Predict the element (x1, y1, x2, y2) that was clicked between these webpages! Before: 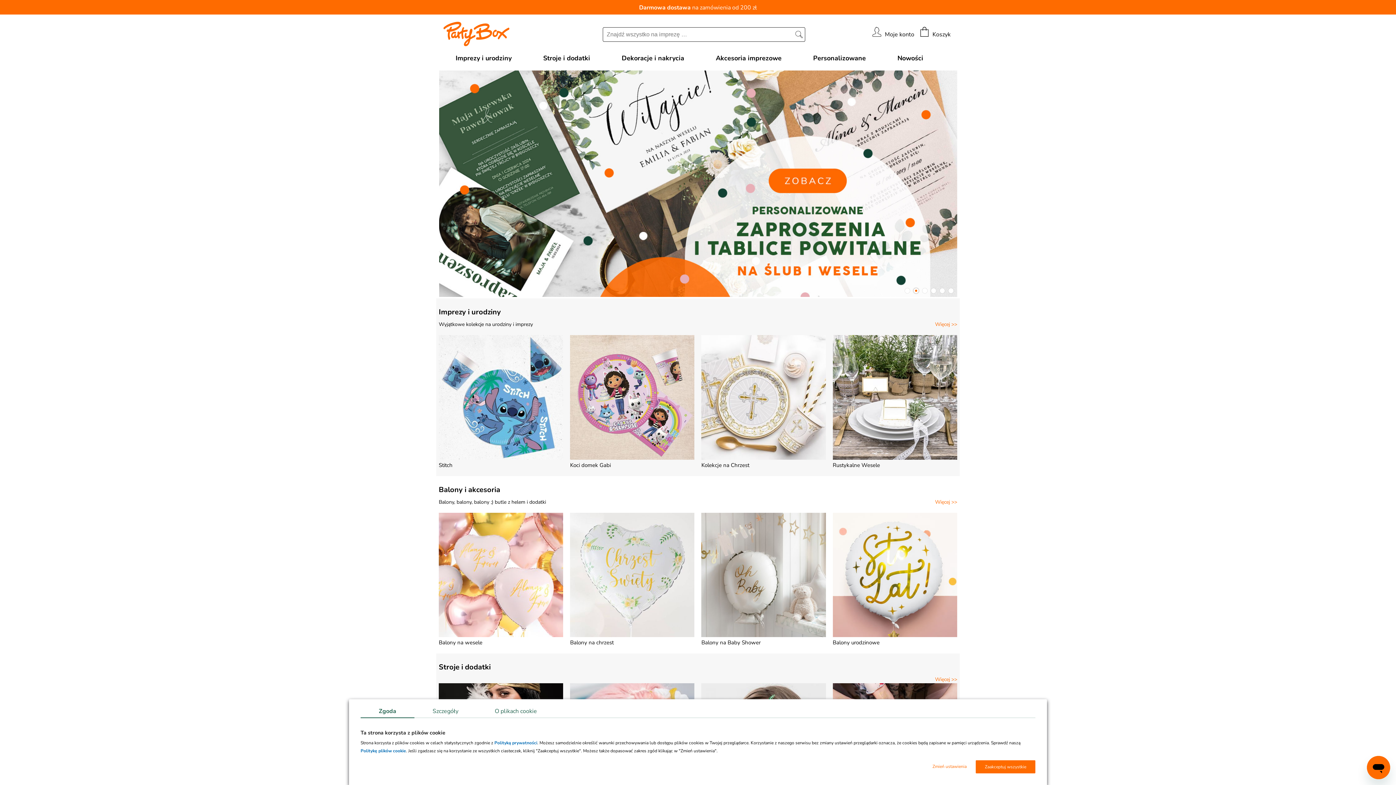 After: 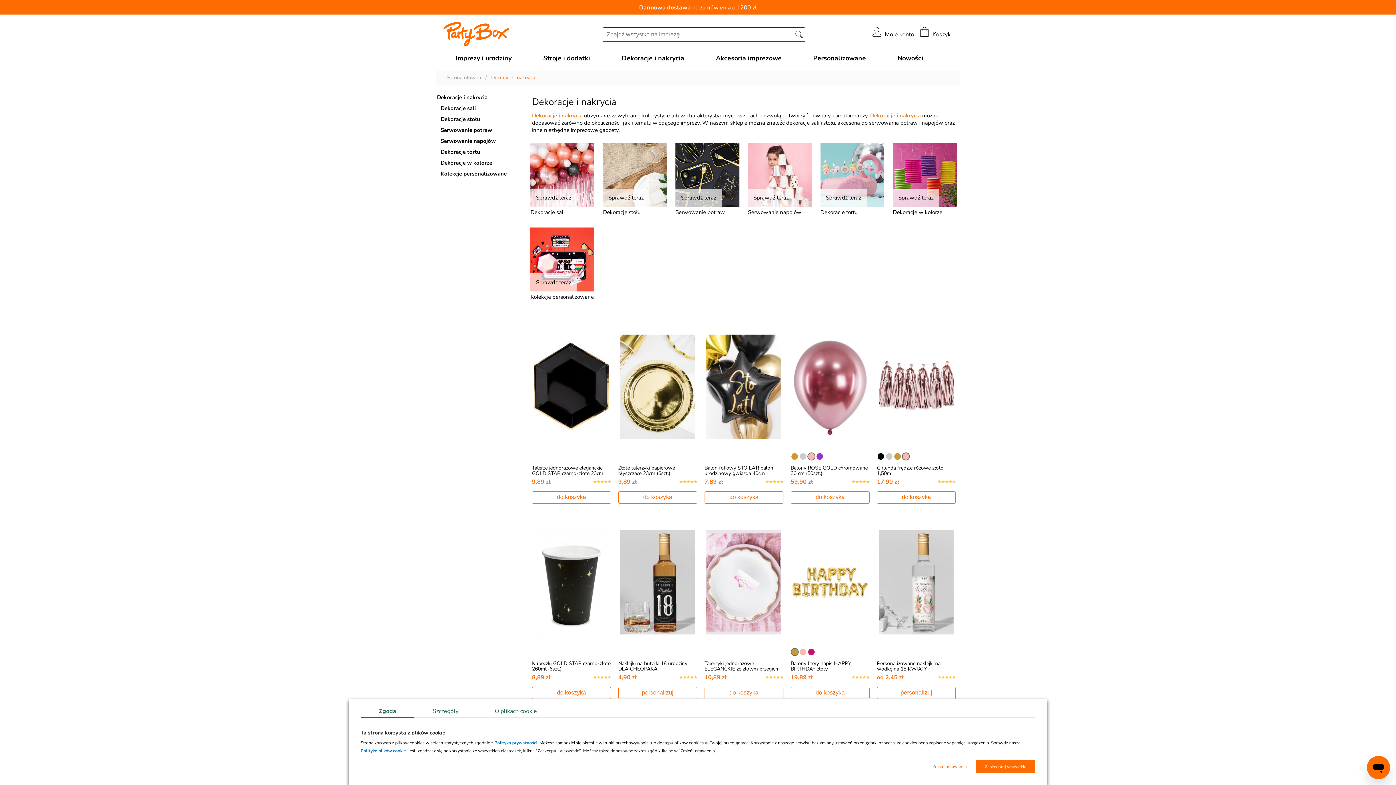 Action: bbox: (614, 47, 684, 70) label: Dekoracje i nakrycia